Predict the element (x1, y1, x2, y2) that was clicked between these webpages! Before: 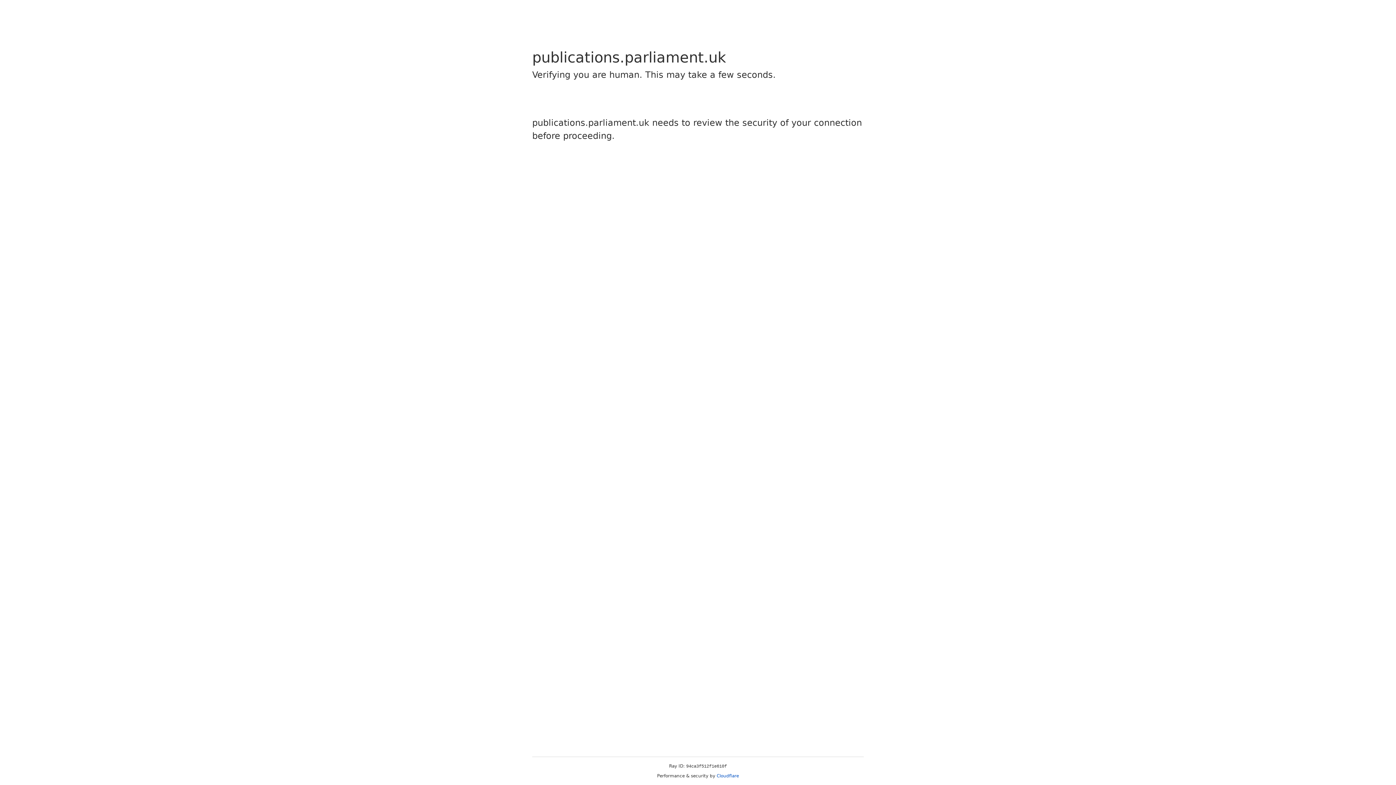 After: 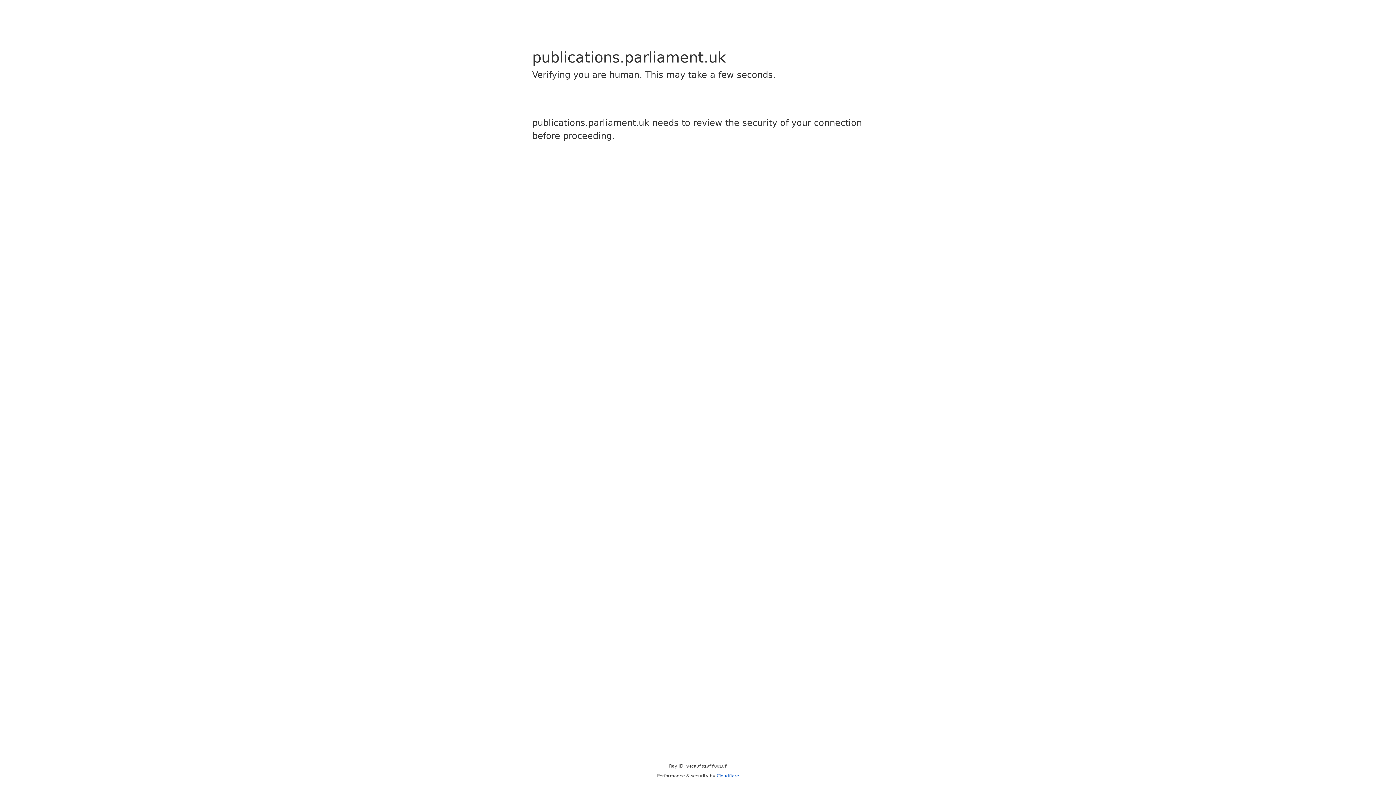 Action: label: Cloudflare bbox: (716, 773, 739, 778)